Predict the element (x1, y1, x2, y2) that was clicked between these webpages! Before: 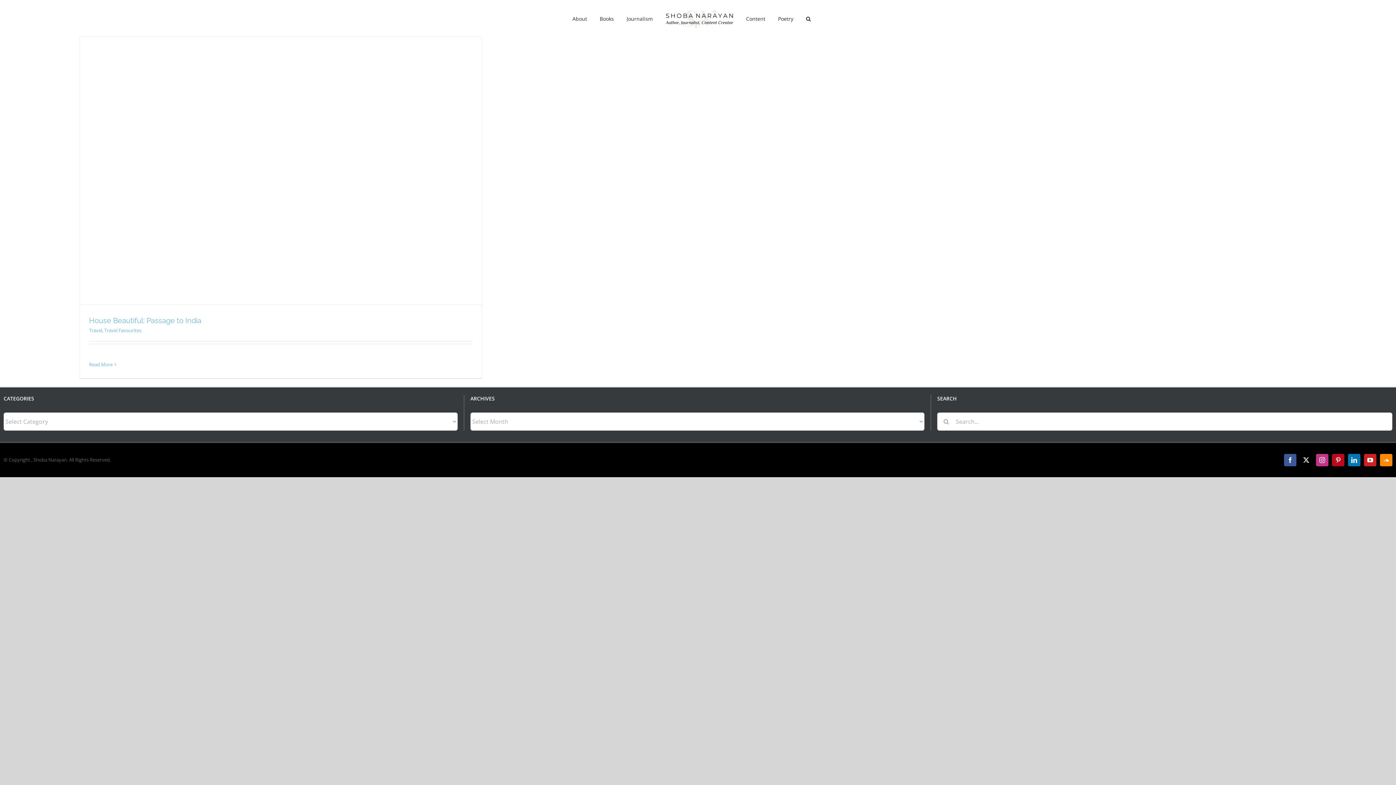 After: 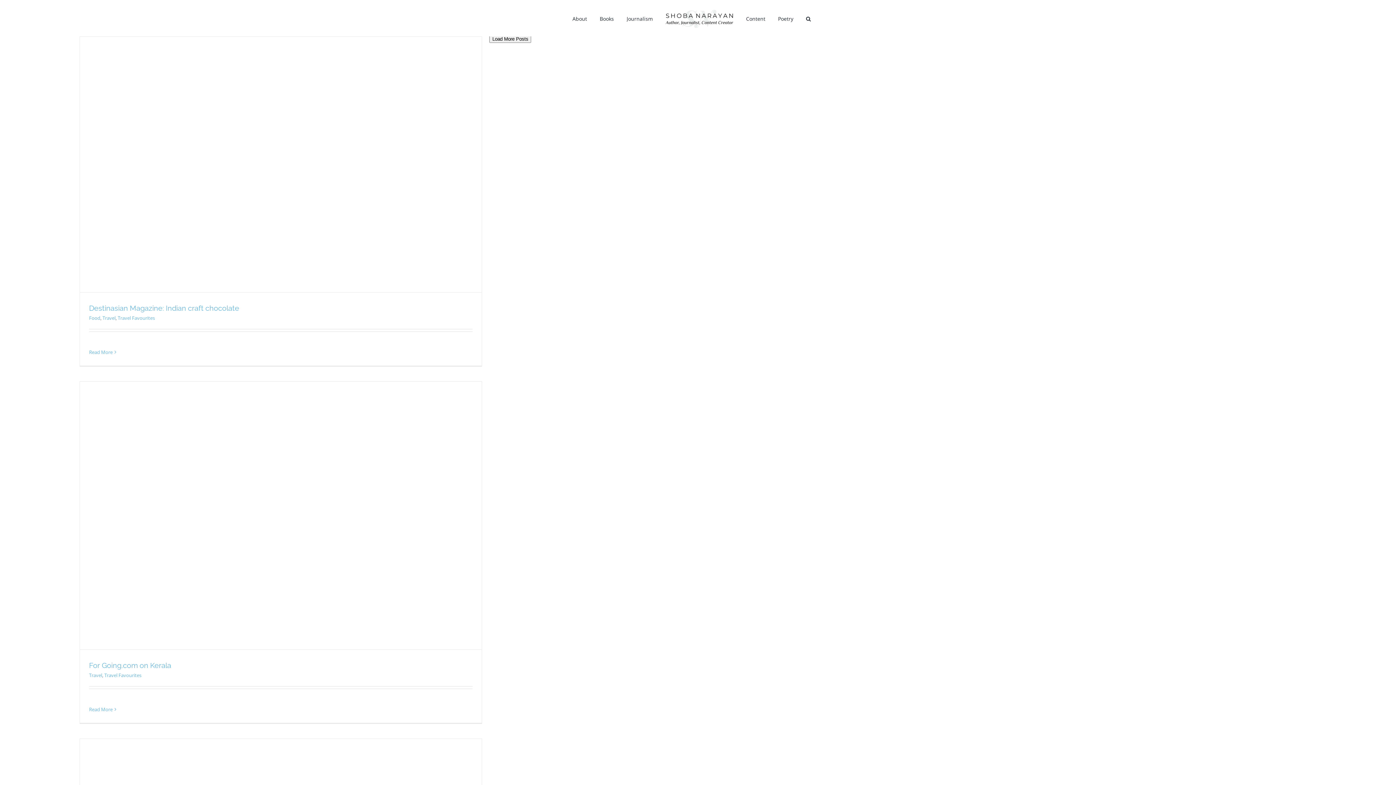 Action: label: Travel Favourites bbox: (104, 327, 141, 333)